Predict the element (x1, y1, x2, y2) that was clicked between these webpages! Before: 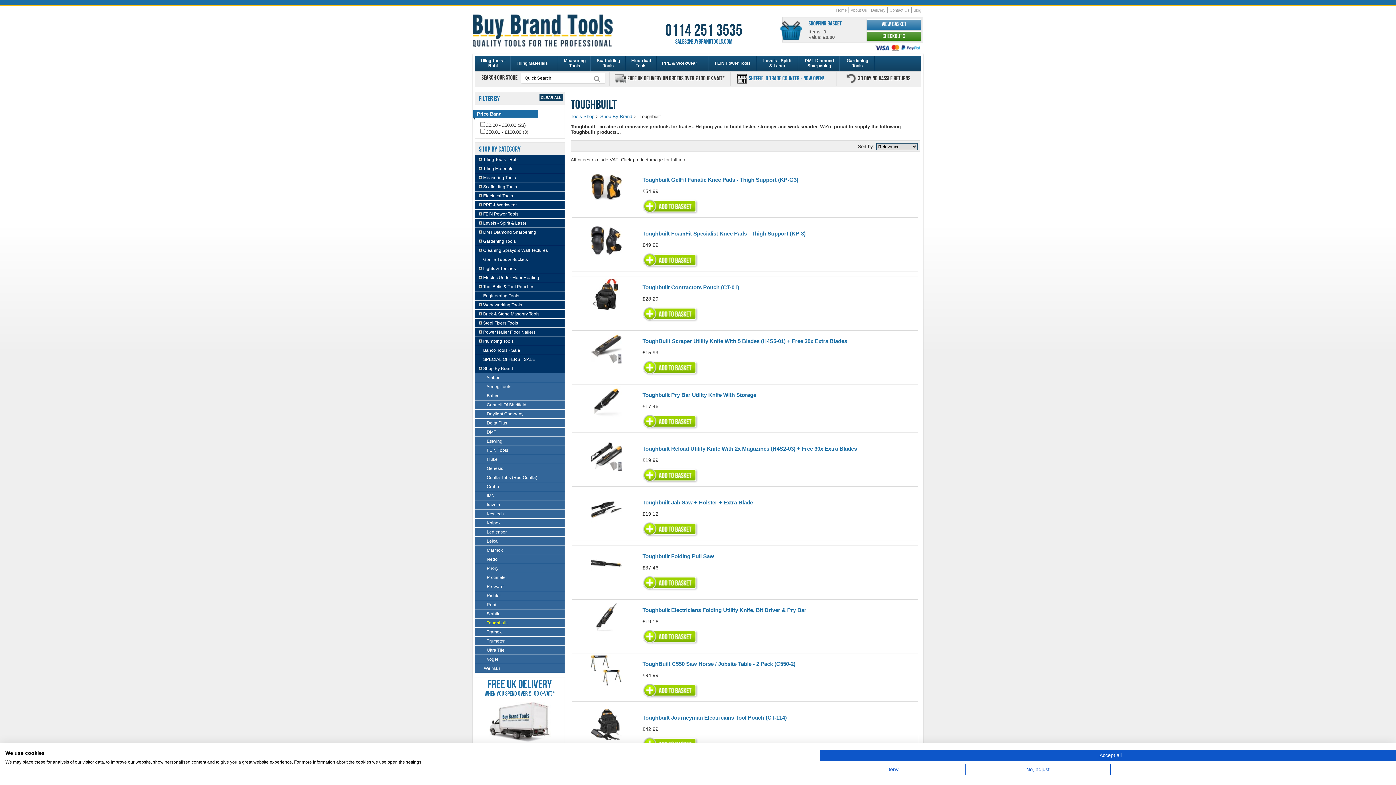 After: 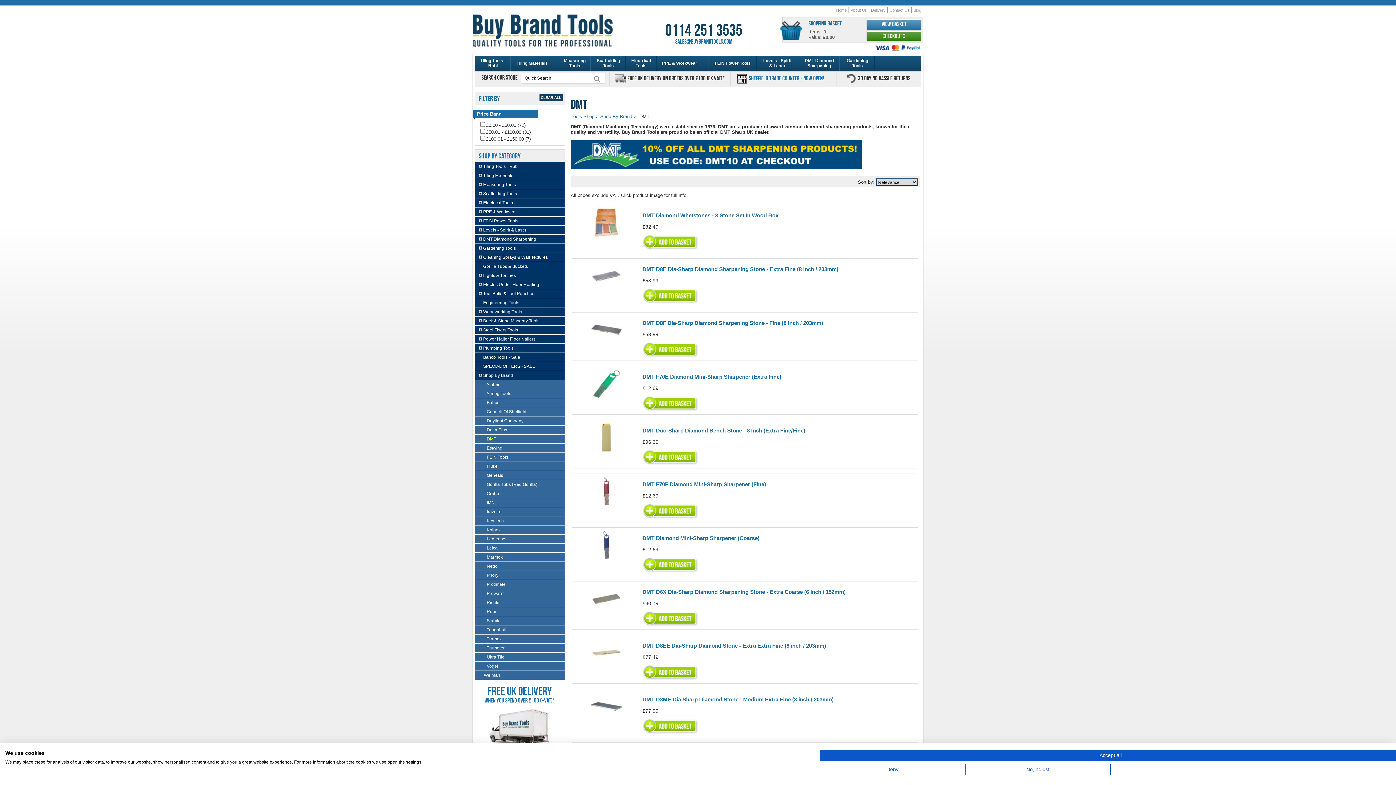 Action: label: DMT bbox: (486, 429, 496, 434)